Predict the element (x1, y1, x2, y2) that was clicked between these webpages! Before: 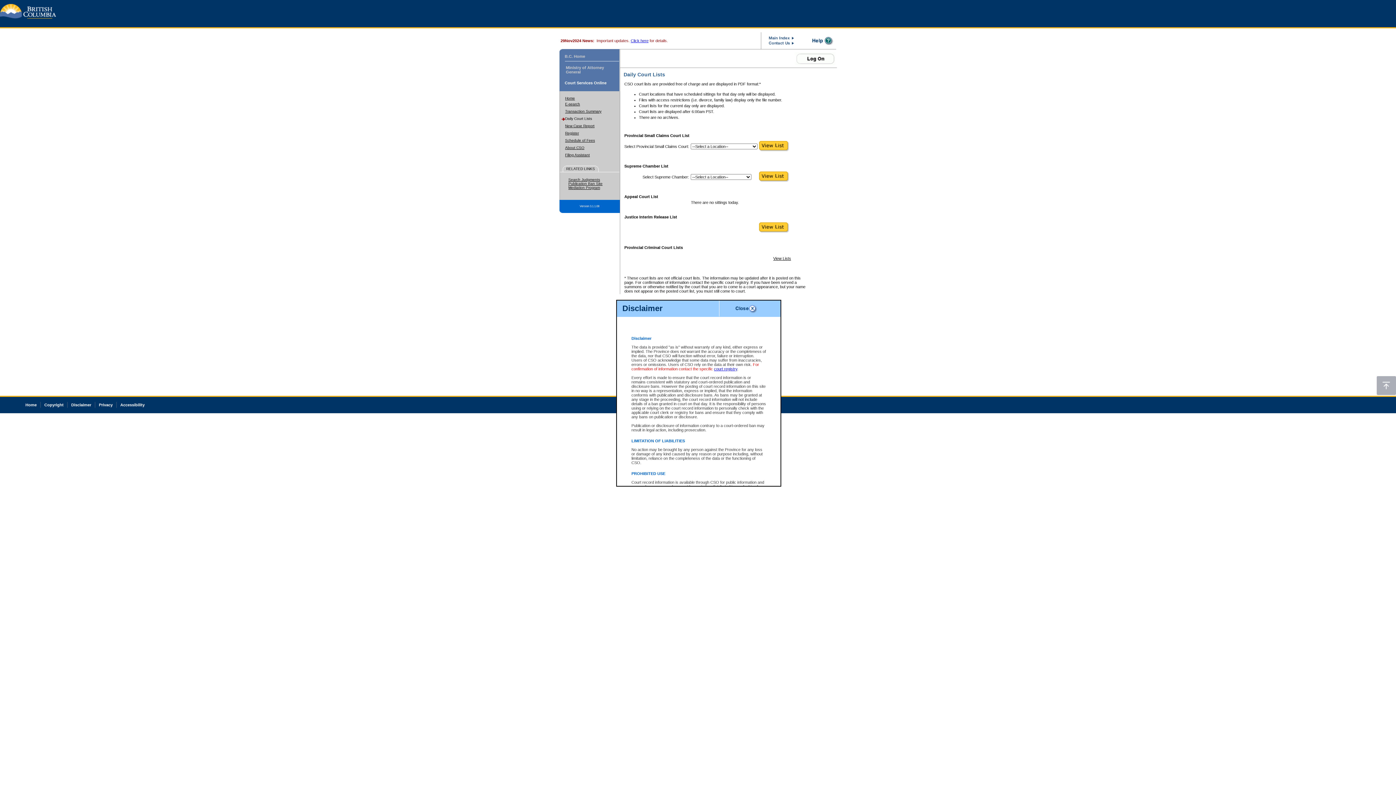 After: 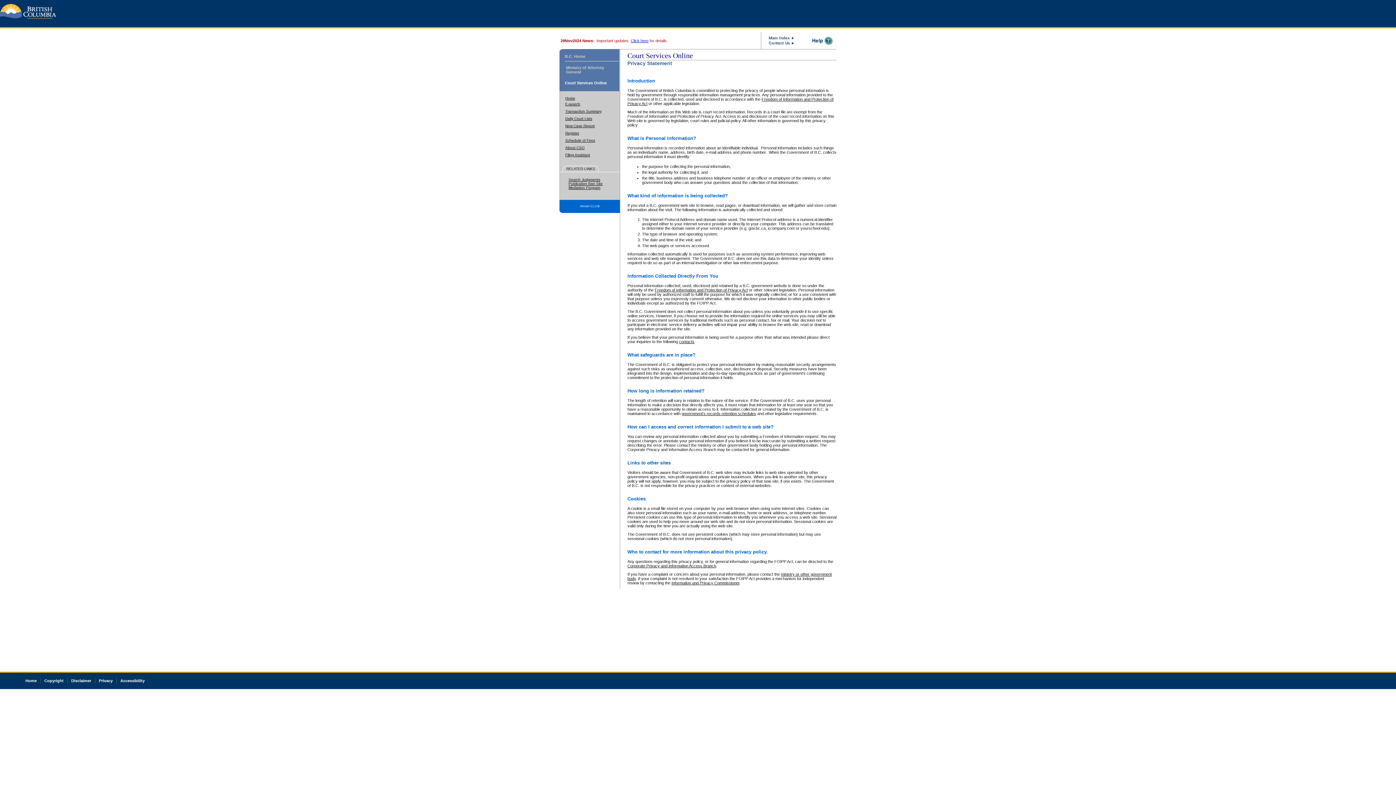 Action: bbox: (98, 402, 112, 407) label: Privacy